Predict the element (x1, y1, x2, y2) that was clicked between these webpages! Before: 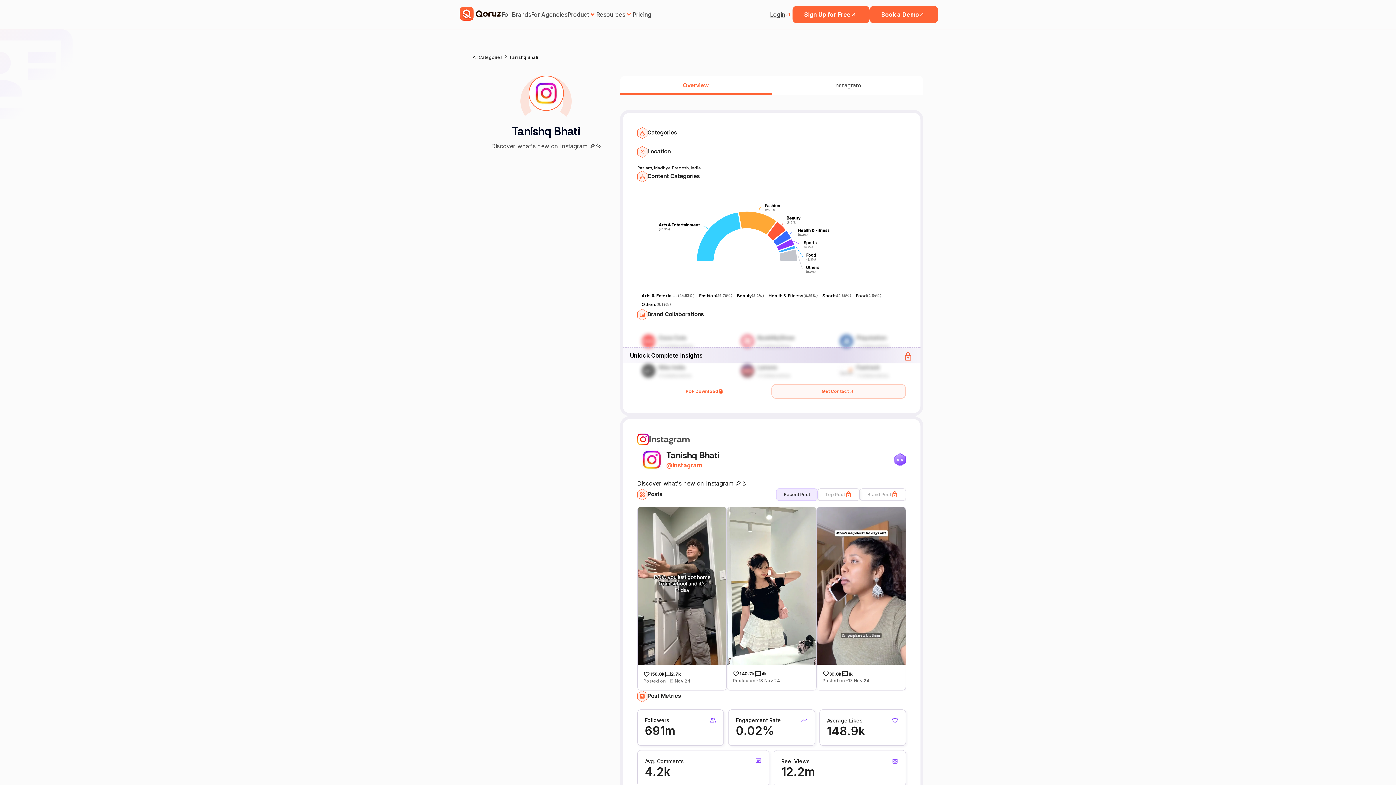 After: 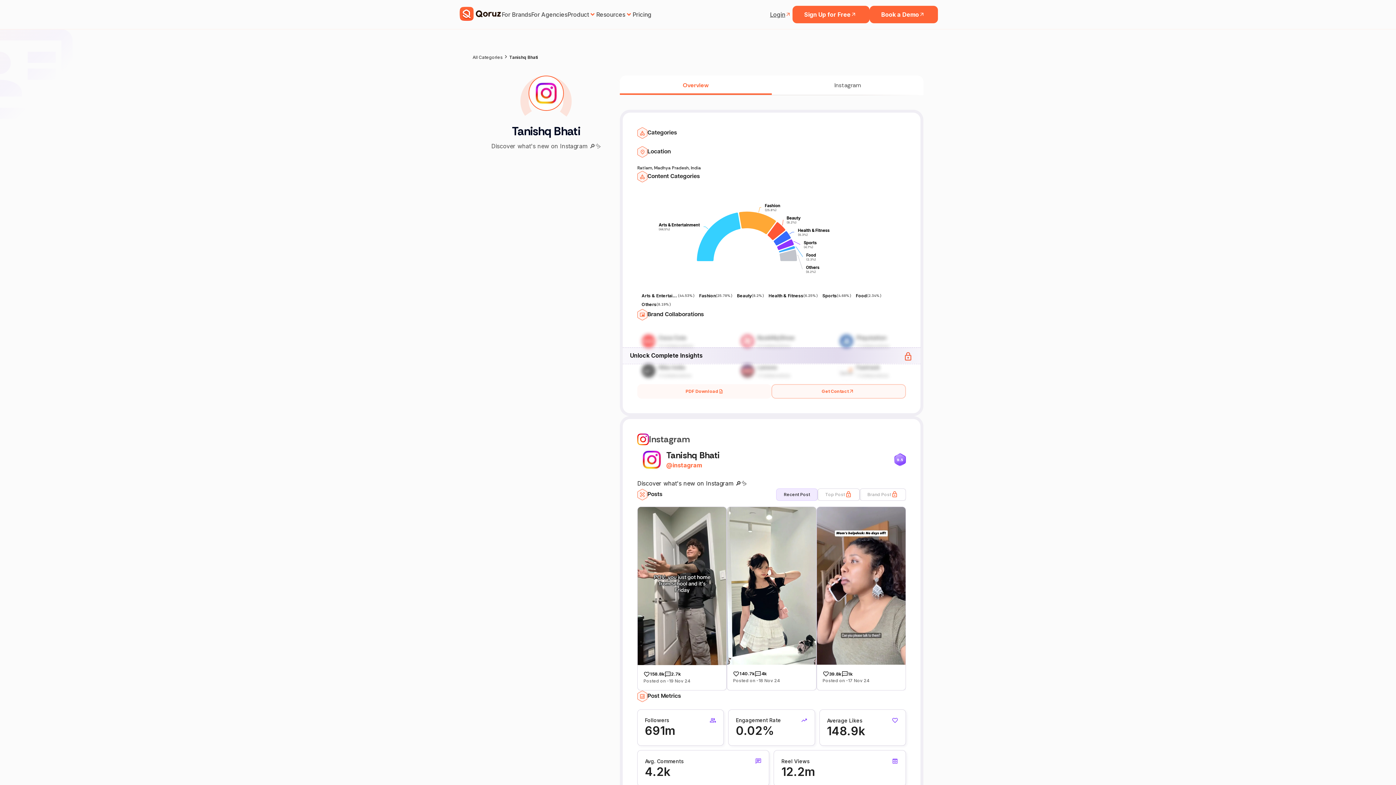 Action: bbox: (637, 384, 771, 398) label: PDF Download